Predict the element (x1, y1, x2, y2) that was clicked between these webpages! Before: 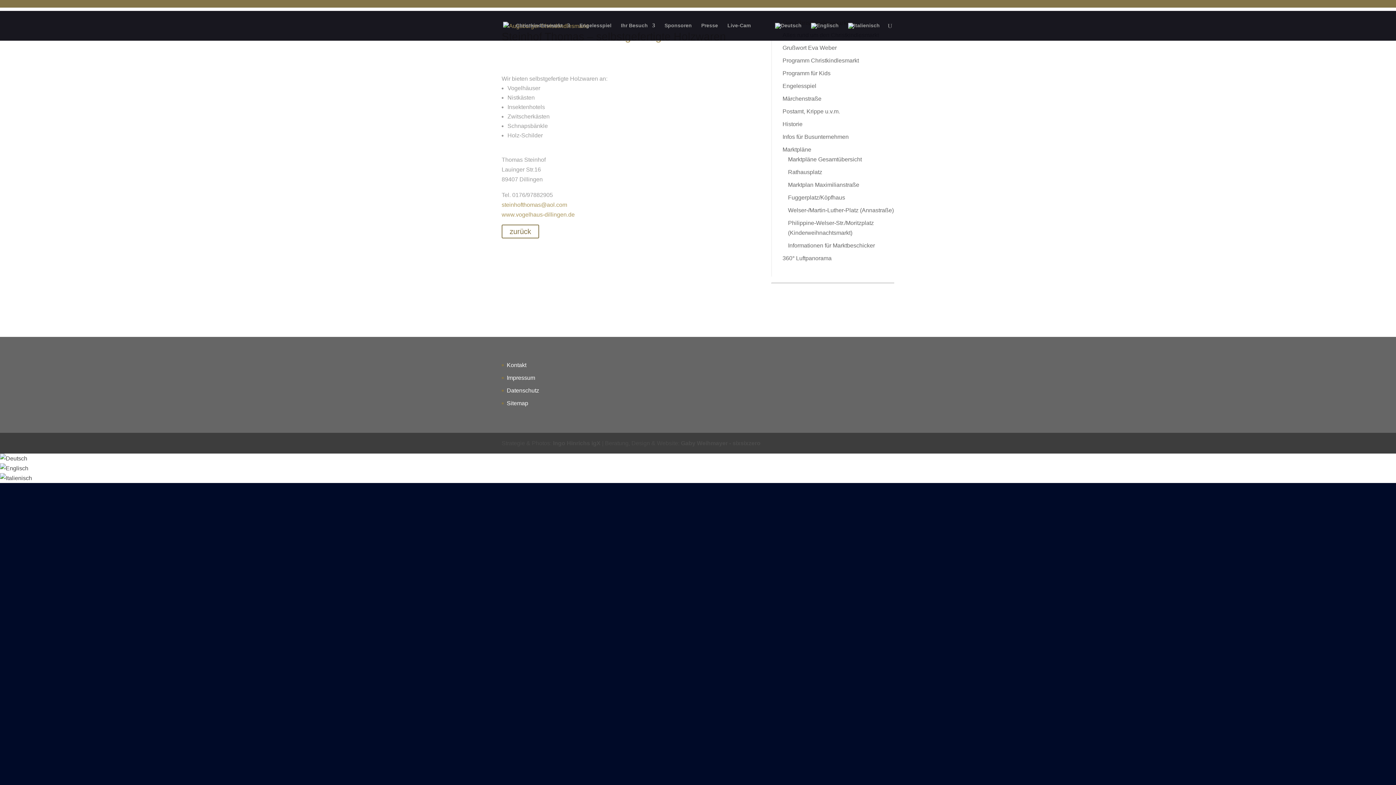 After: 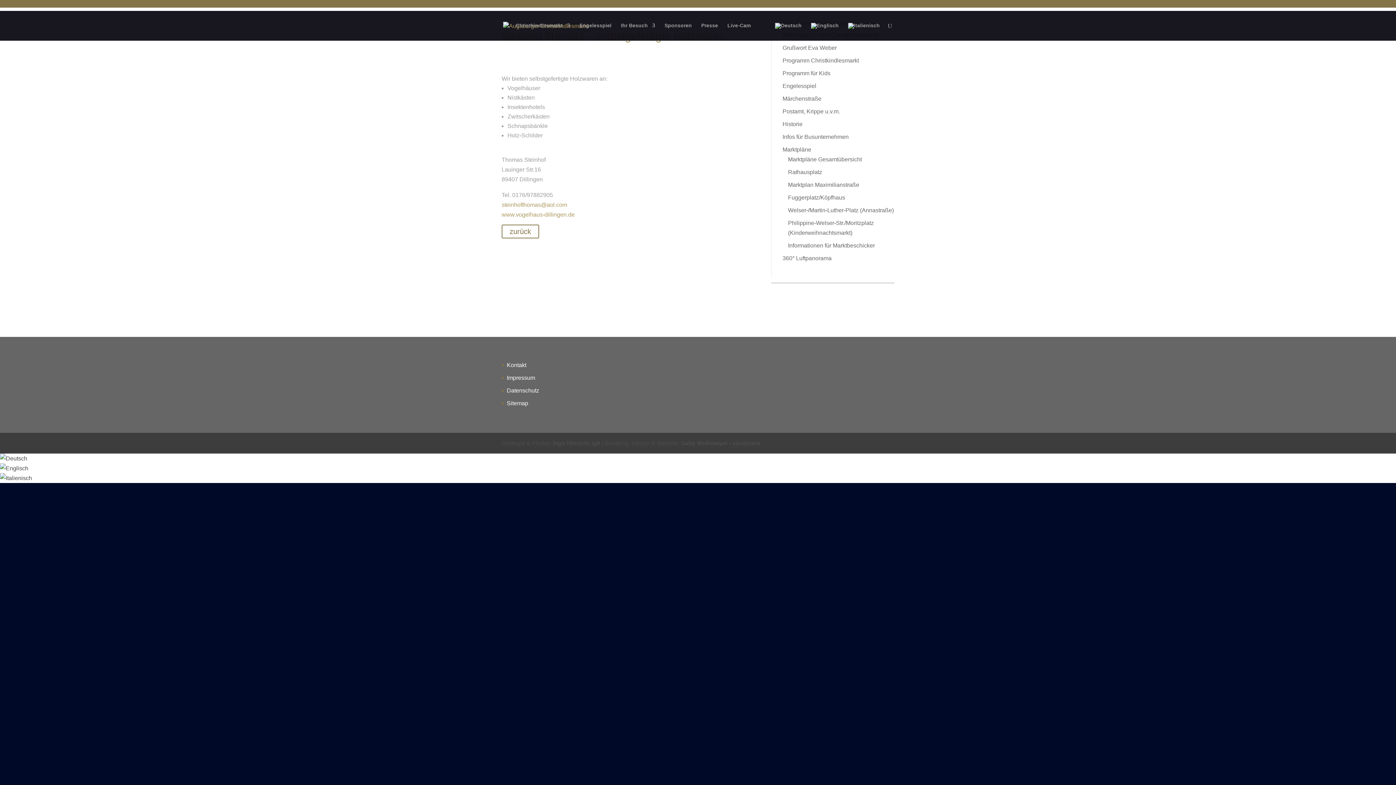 Action: label: steinhofthomas@aol.com bbox: (501, 201, 567, 207)